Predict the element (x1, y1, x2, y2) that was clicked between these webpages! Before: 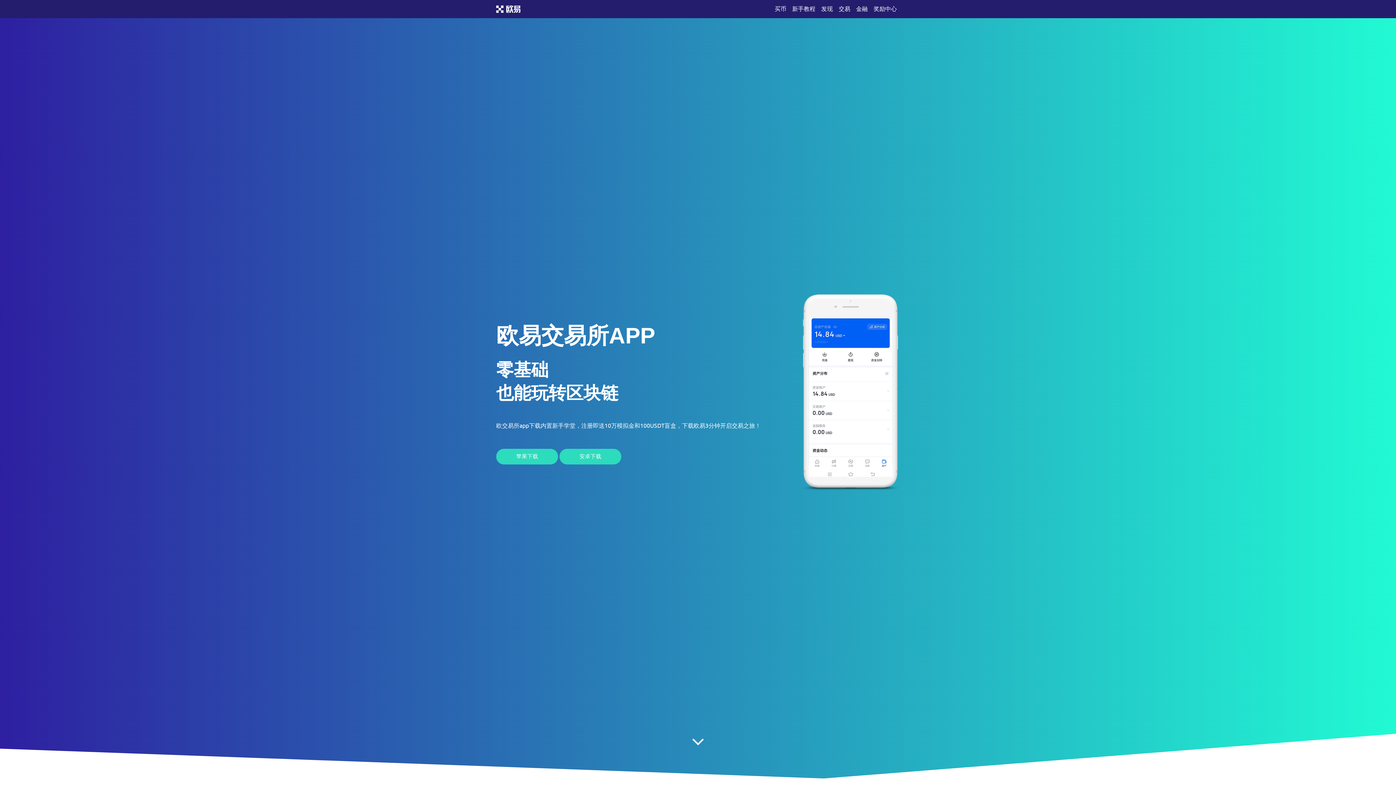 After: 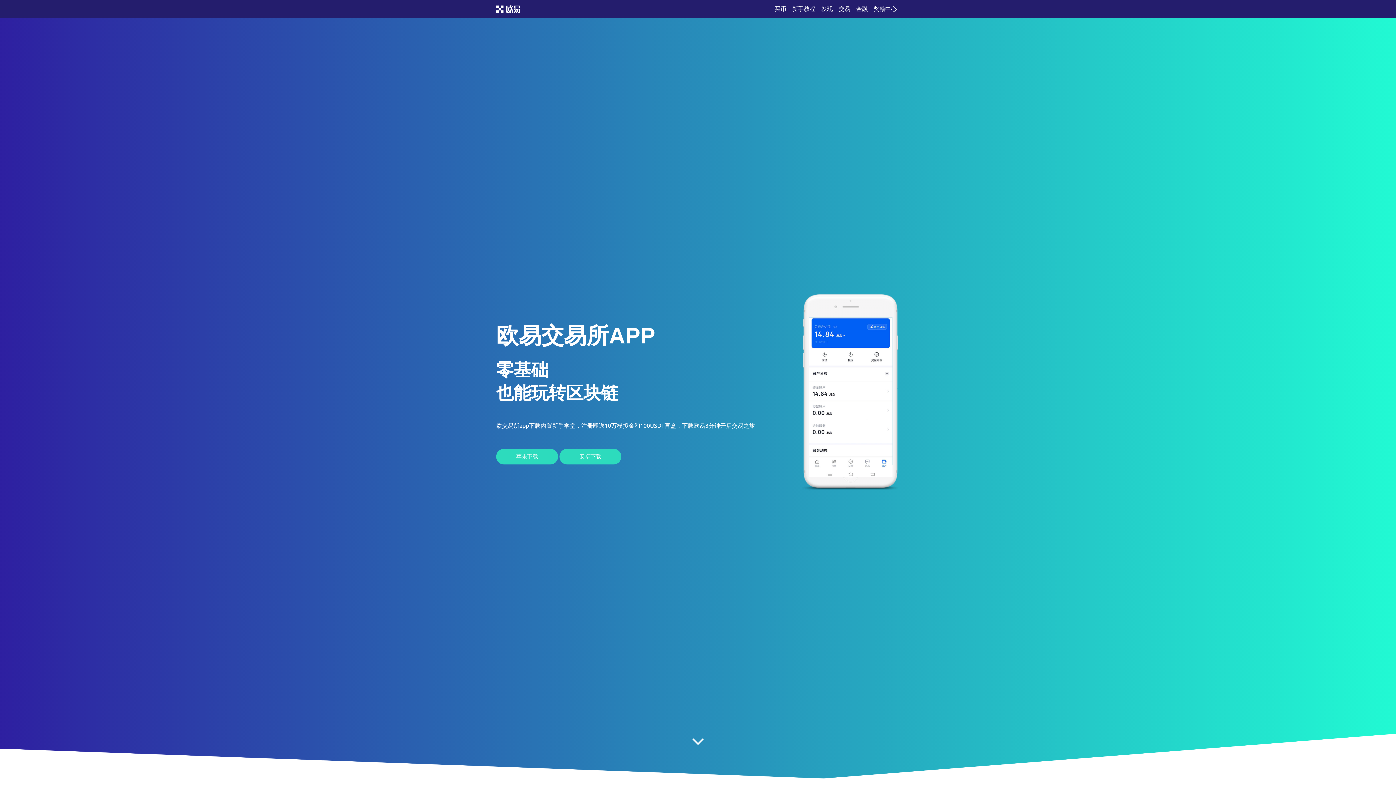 Action: bbox: (789, 5, 818, 12) label: 新手教程